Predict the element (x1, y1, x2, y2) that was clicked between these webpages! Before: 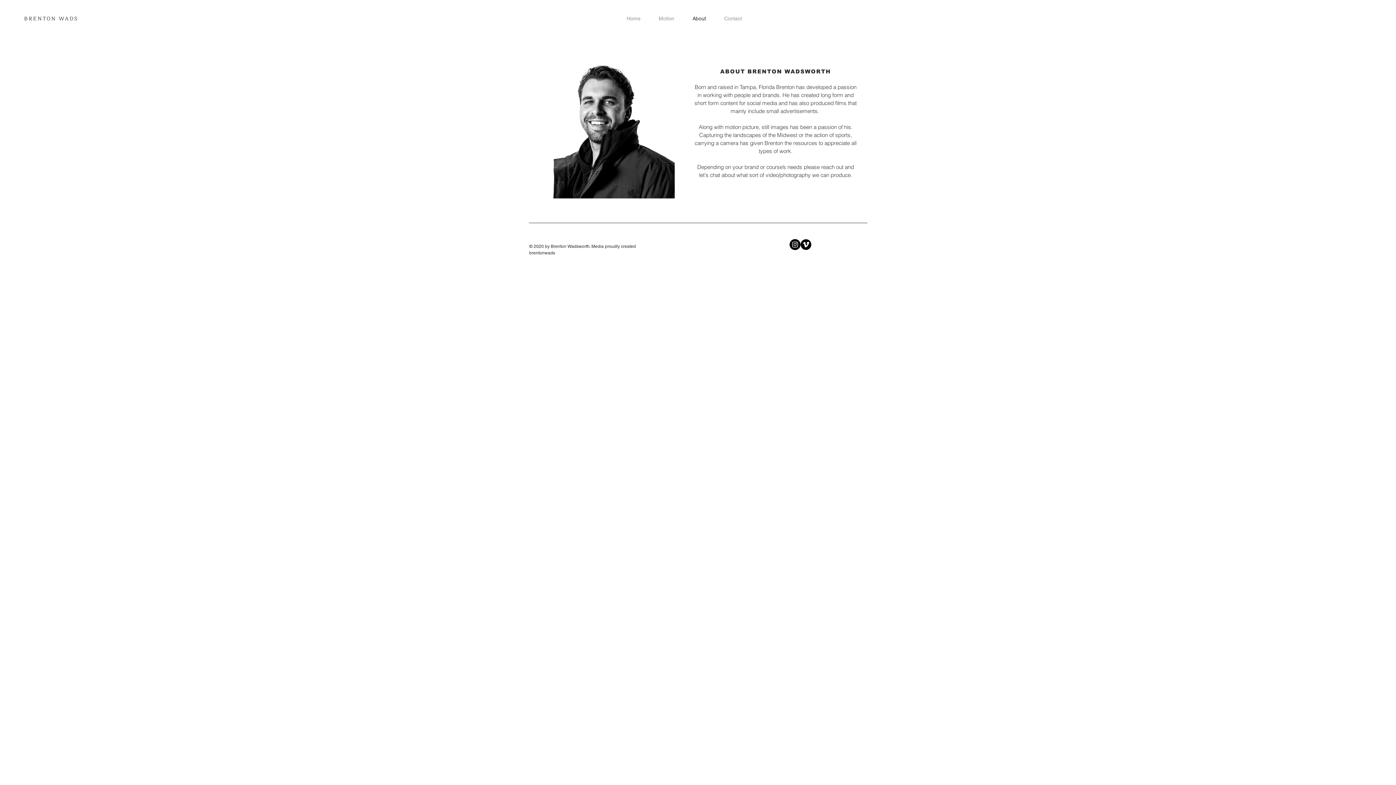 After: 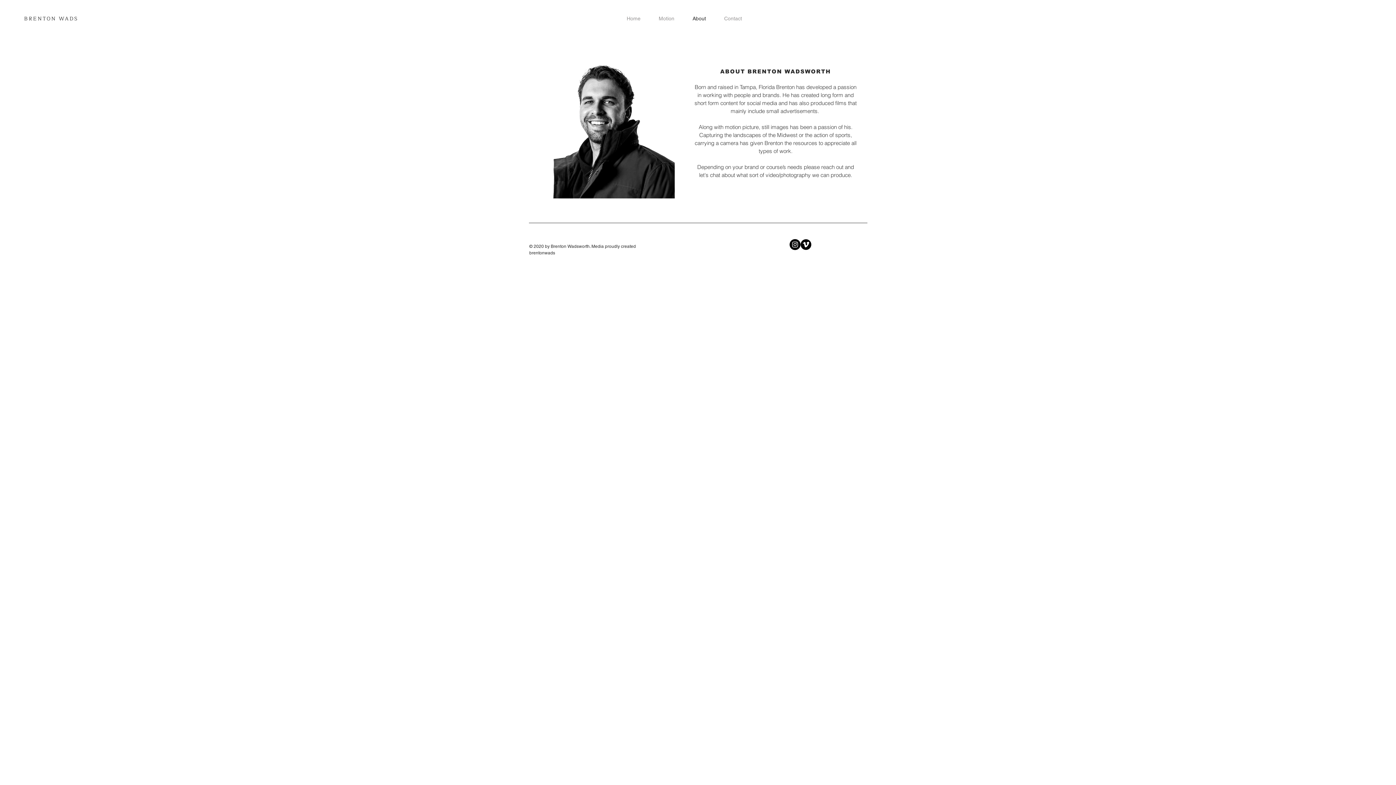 Action: label: About bbox: (683, 13, 715, 23)